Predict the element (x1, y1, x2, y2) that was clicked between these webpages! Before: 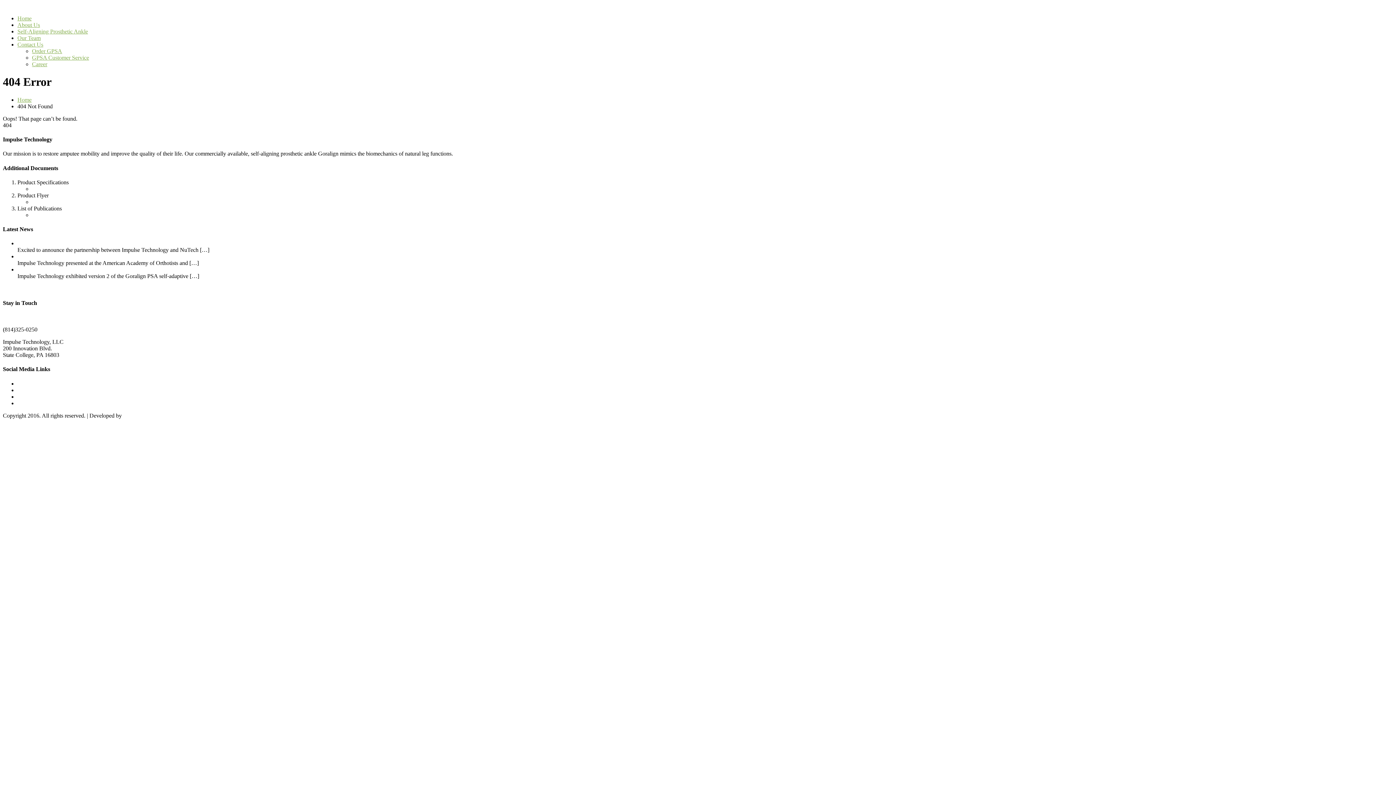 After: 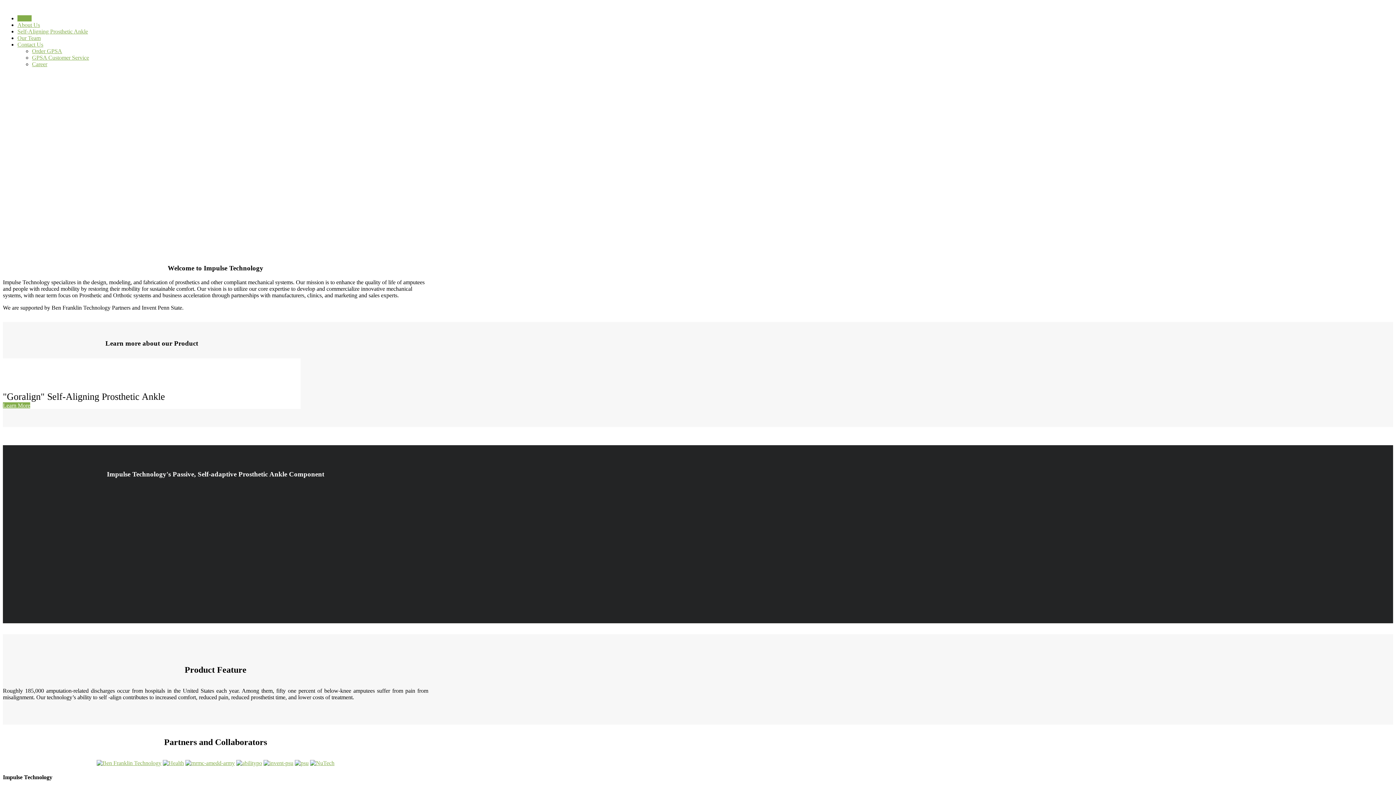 Action: bbox: (17, 15, 31, 21) label: Home